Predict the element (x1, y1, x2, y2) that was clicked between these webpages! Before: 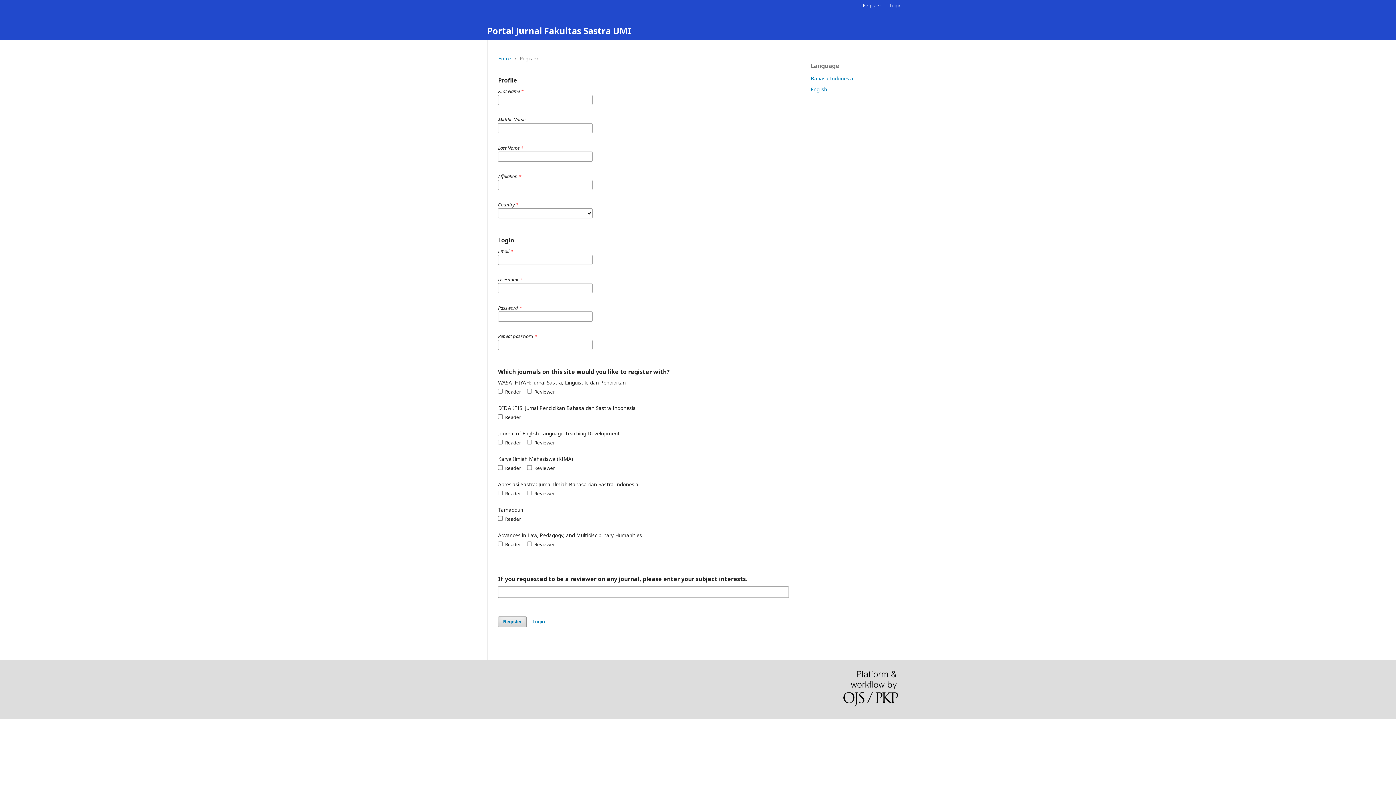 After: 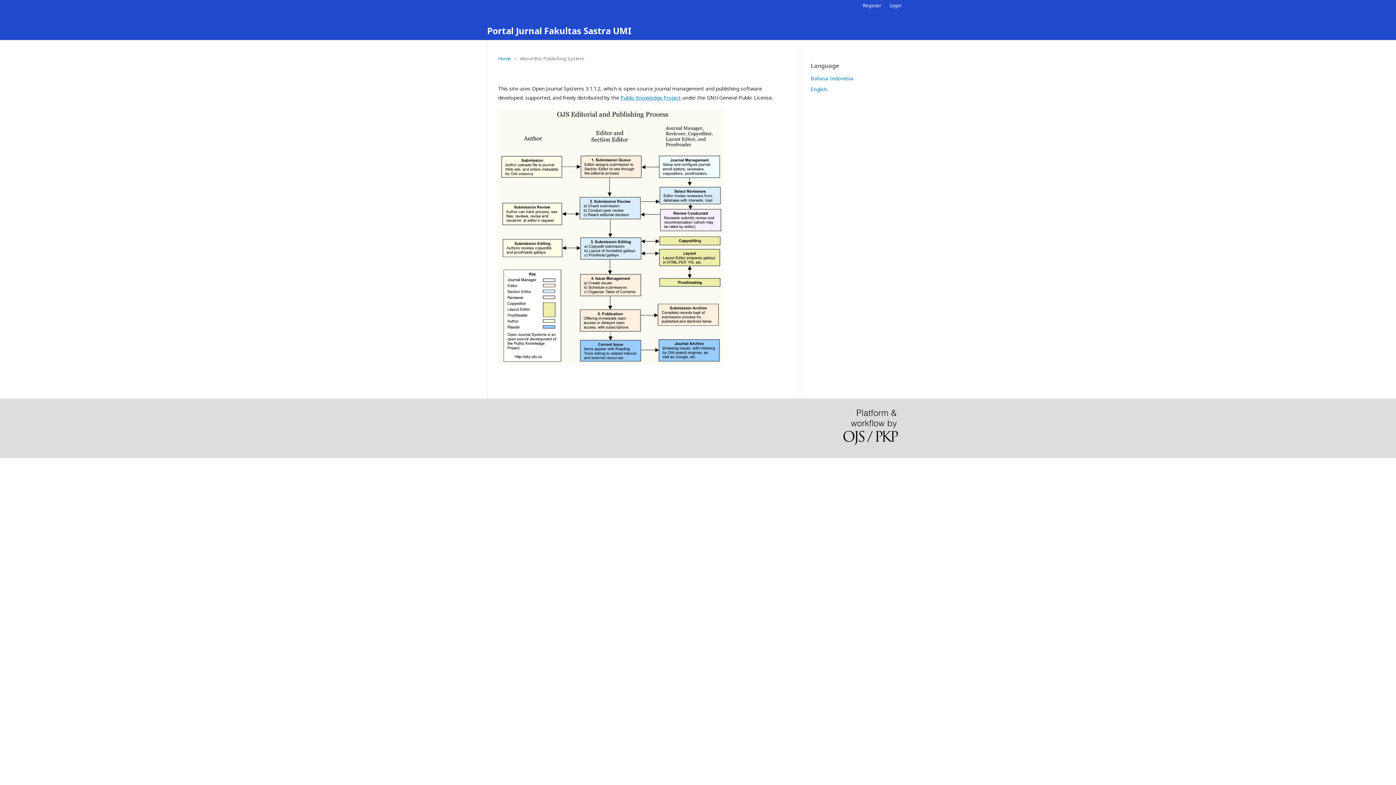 Action: bbox: (843, 671, 898, 708)